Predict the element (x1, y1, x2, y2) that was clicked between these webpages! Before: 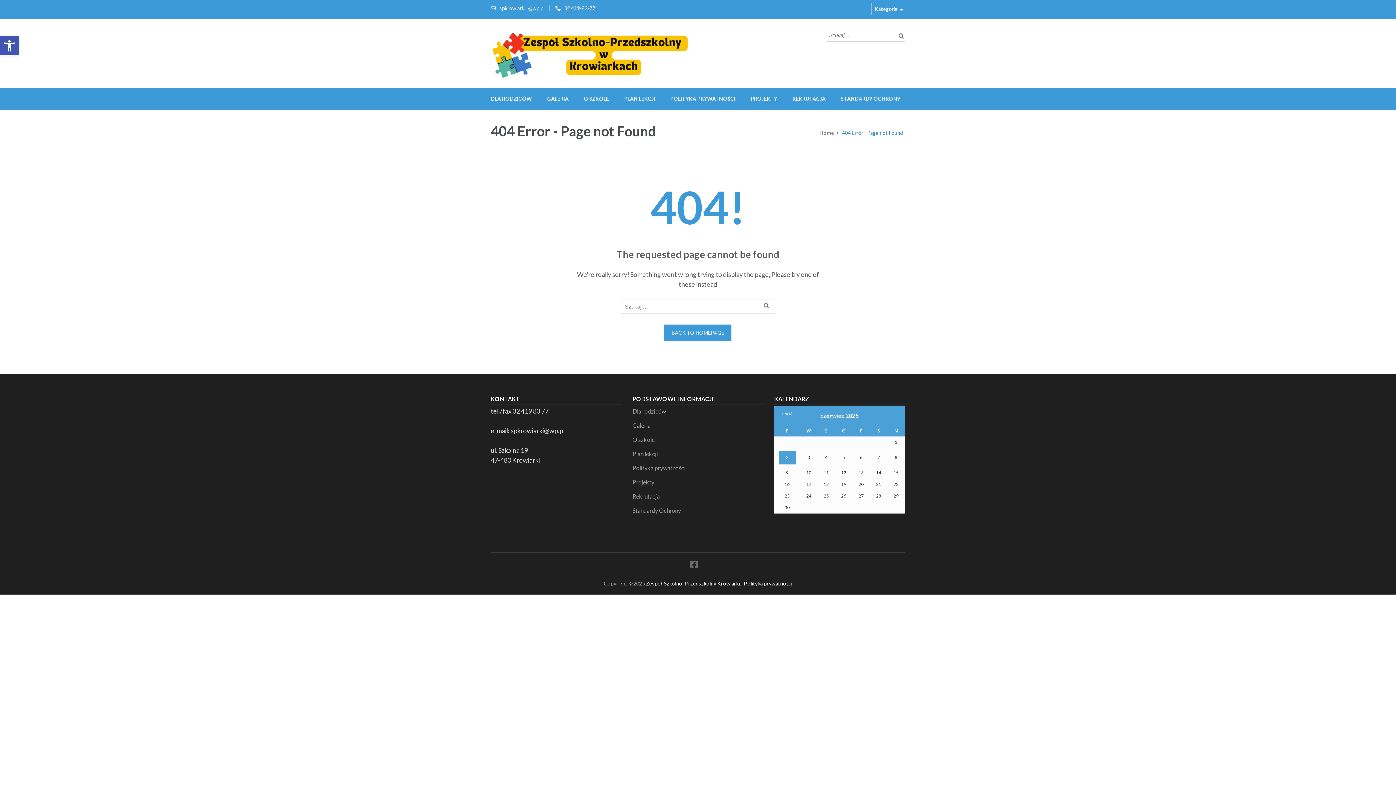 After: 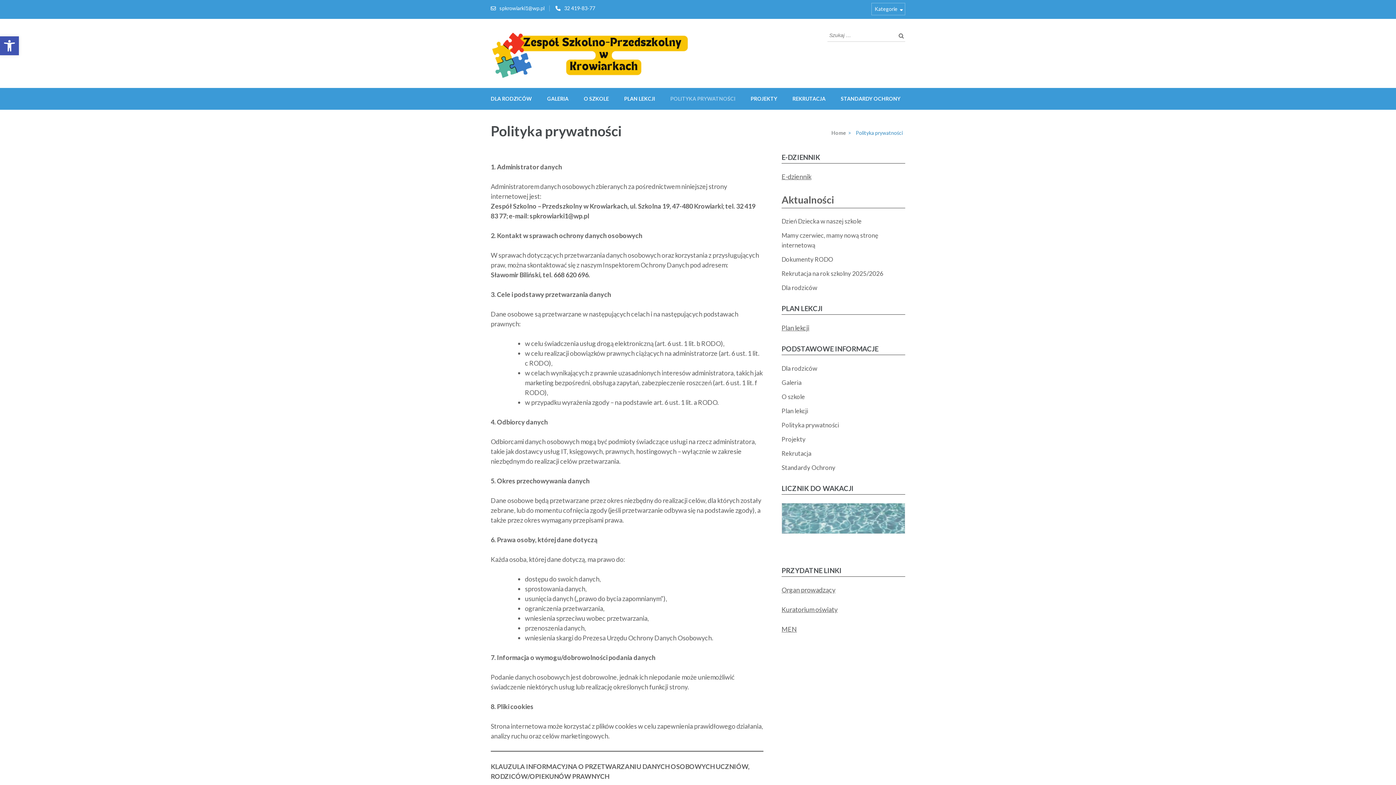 Action: label: Polityka prywatności bbox: (744, 580, 792, 587)